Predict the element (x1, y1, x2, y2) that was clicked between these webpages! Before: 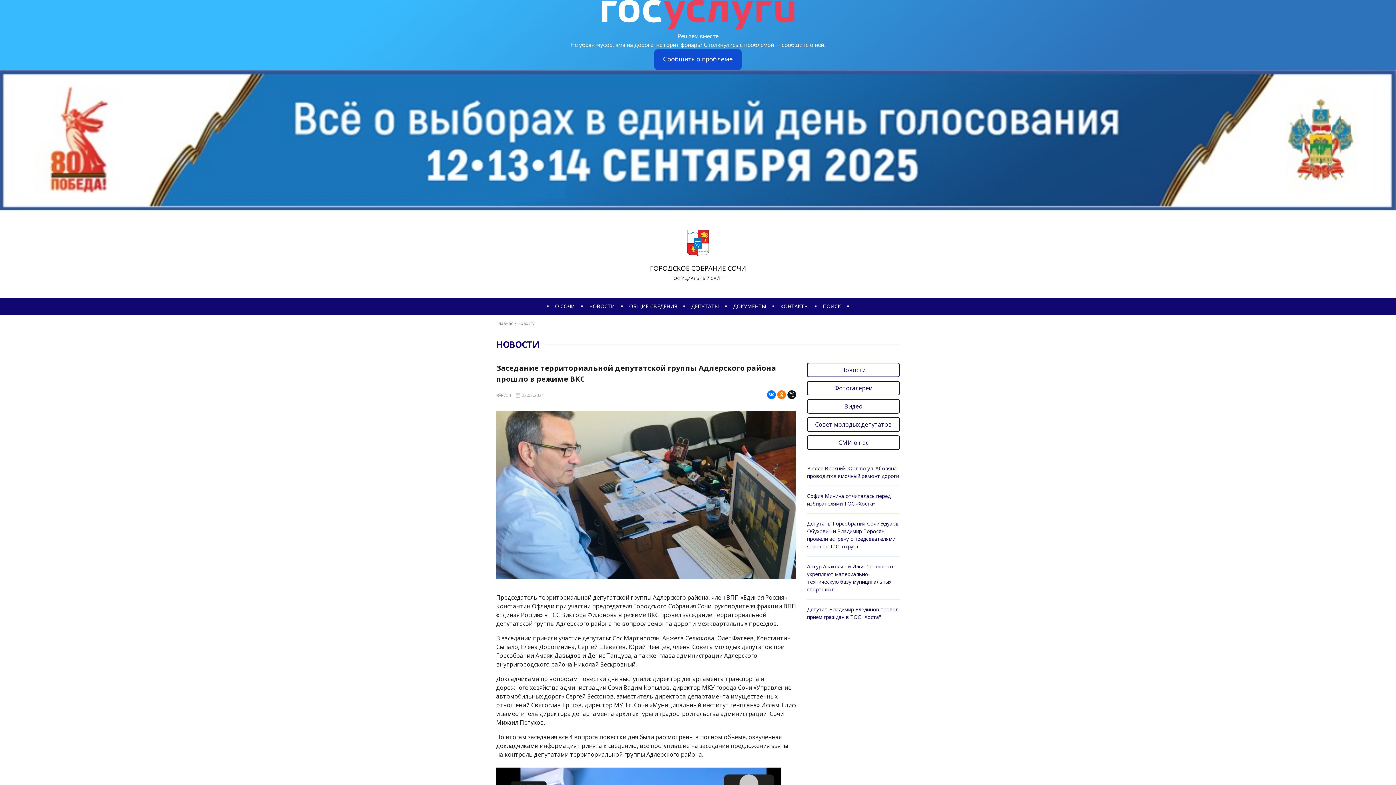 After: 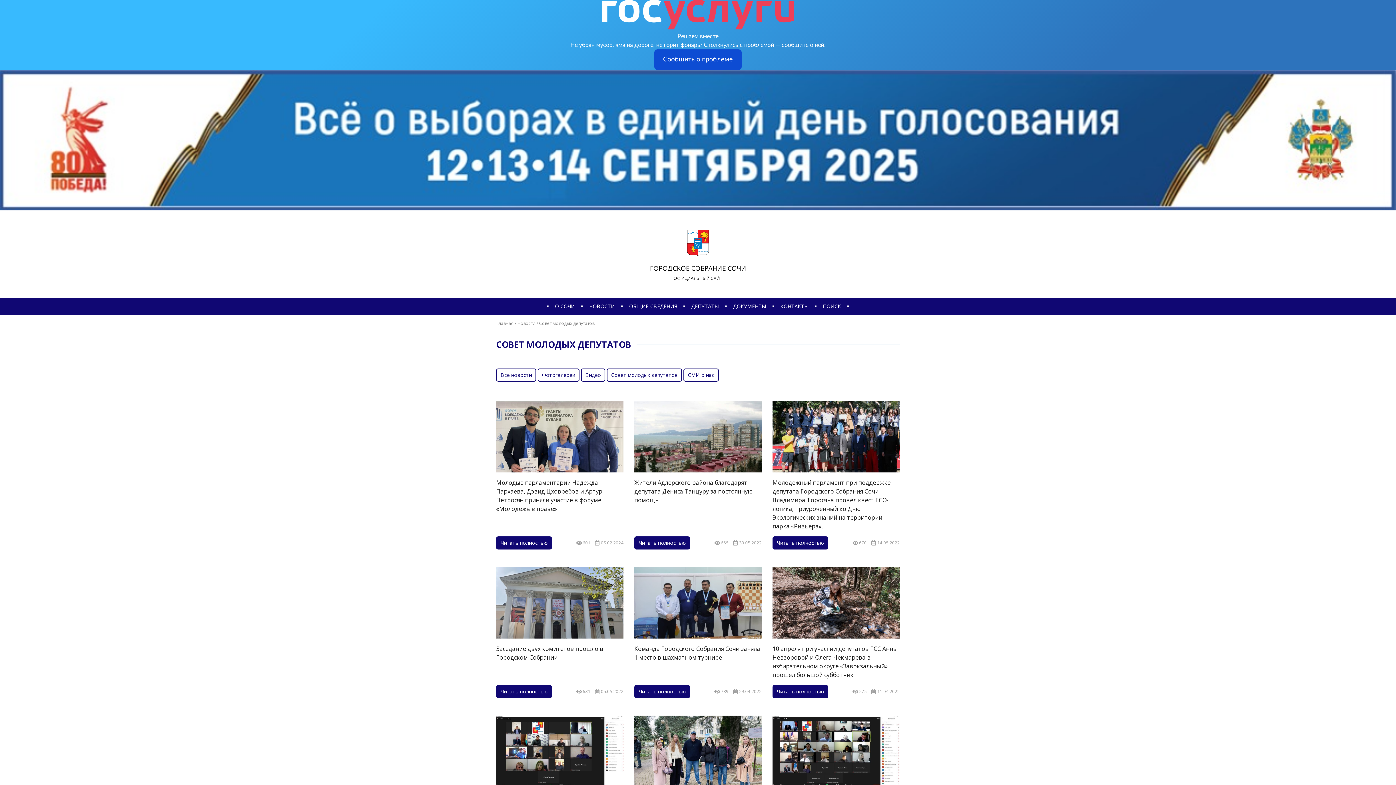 Action: bbox: (807, 417, 900, 432) label: Совет молодых депутатов